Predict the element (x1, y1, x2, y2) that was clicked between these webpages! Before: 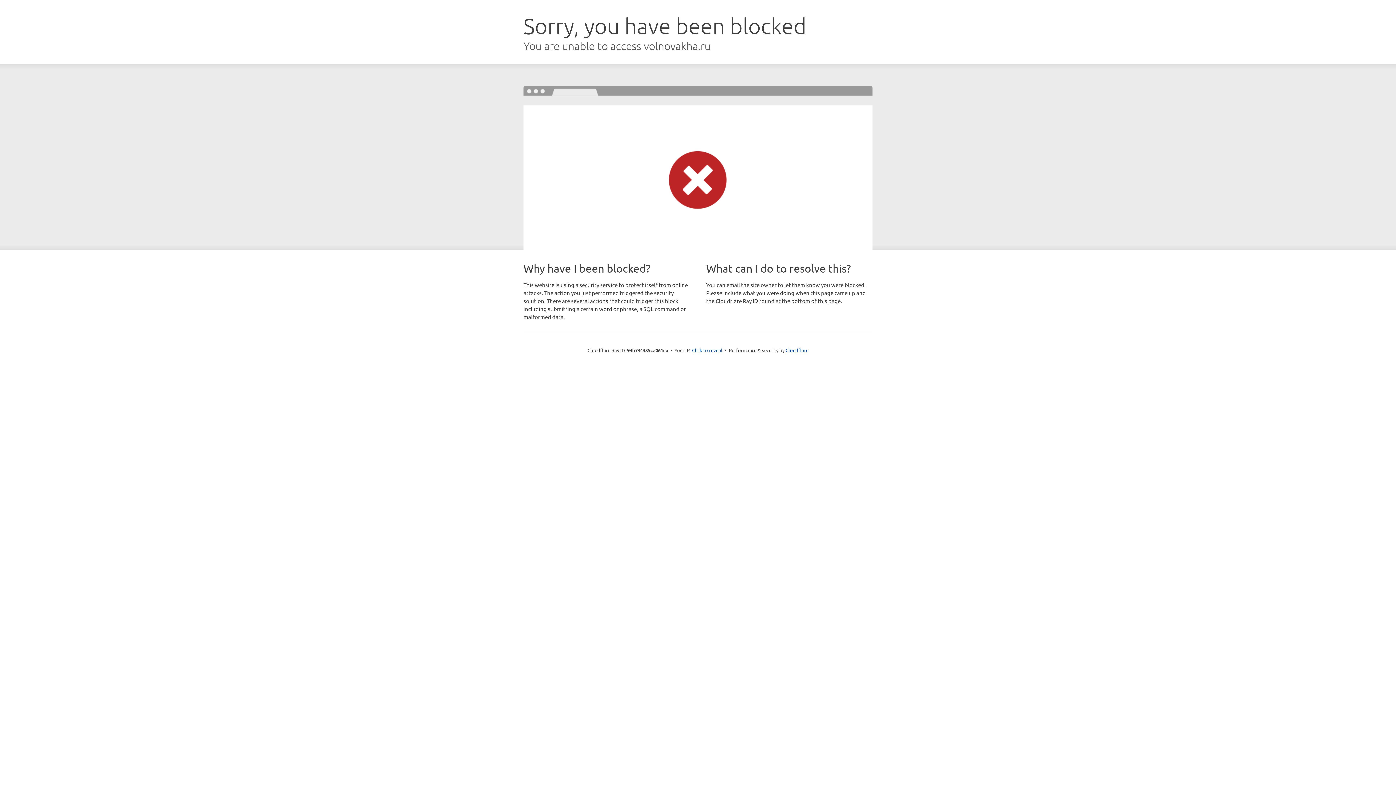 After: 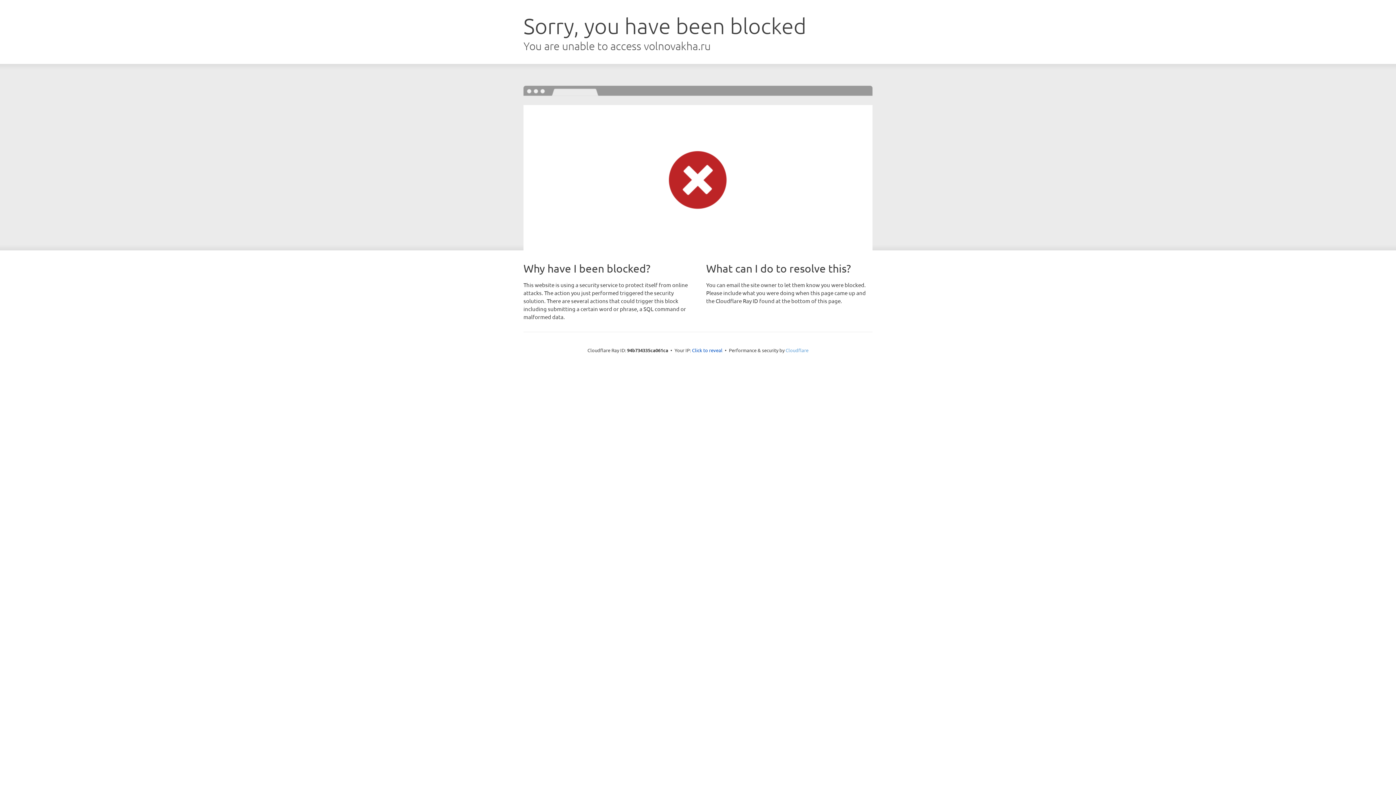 Action: label: Cloudflare bbox: (785, 347, 808, 353)